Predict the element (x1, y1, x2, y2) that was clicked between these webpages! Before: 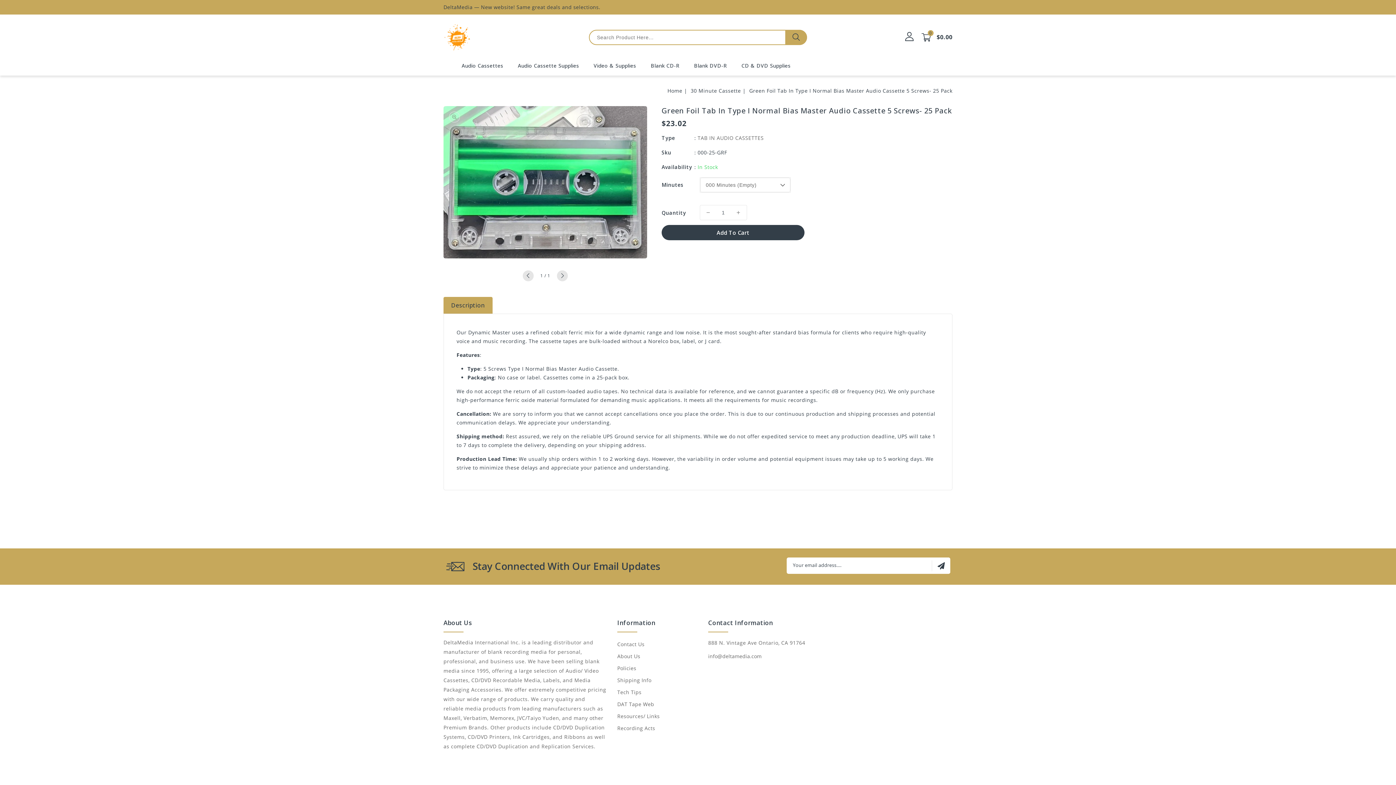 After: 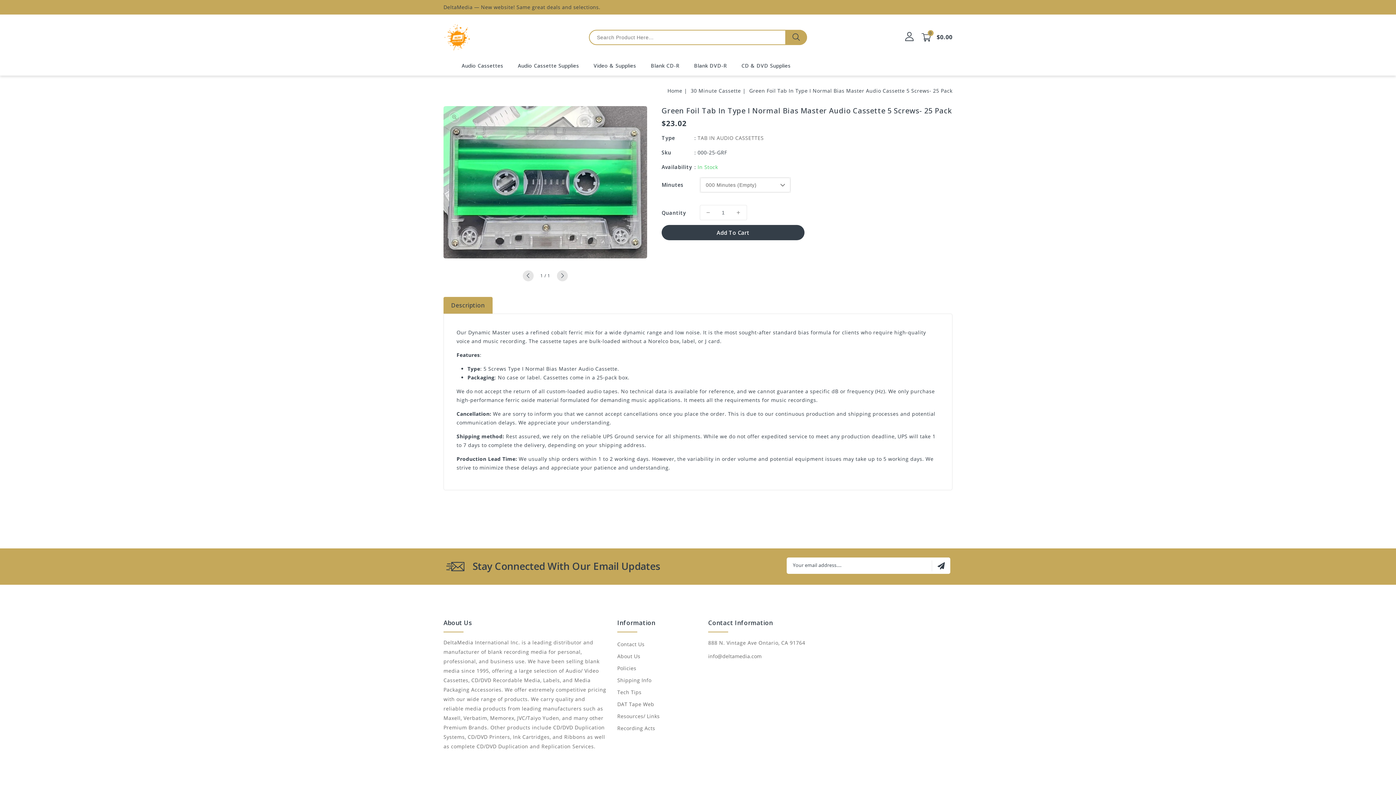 Action: bbox: (700, 205, 716, 220) label: Decrease quantity for Green Foil Tab In Type I Normal Bias Master Audio Cassette 5 Screws- 25 Pack